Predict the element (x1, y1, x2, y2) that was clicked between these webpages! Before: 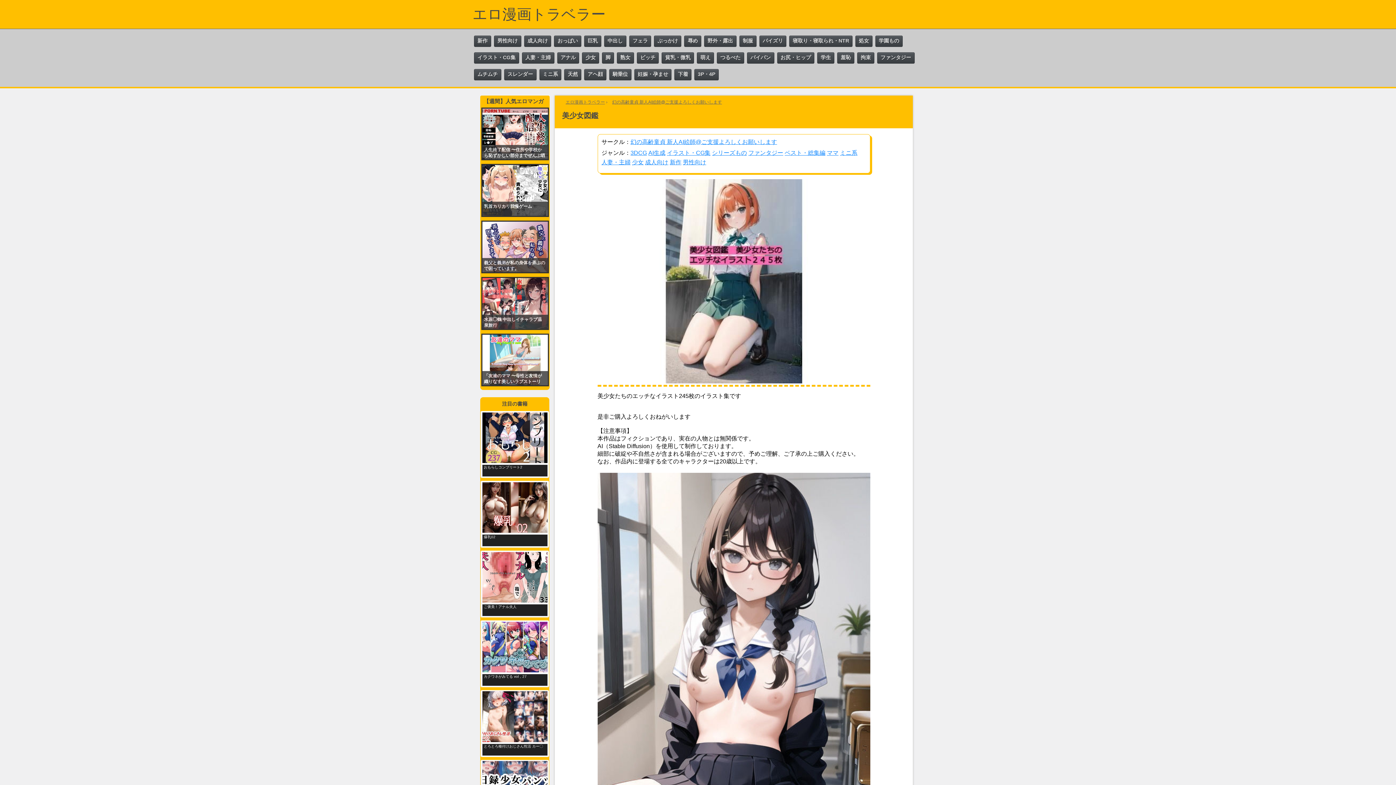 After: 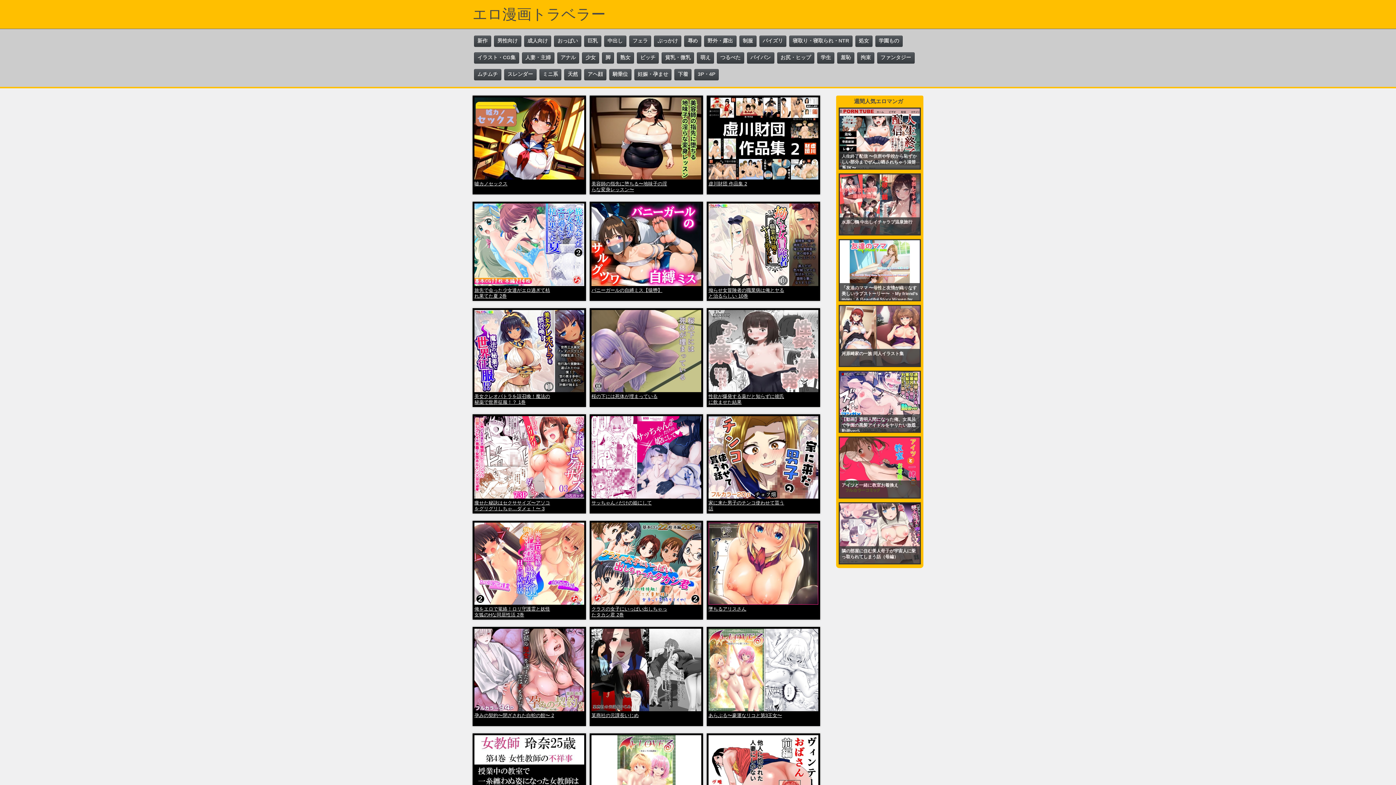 Action: label: エロ漫画トラベラー bbox: (472, 6, 605, 22)